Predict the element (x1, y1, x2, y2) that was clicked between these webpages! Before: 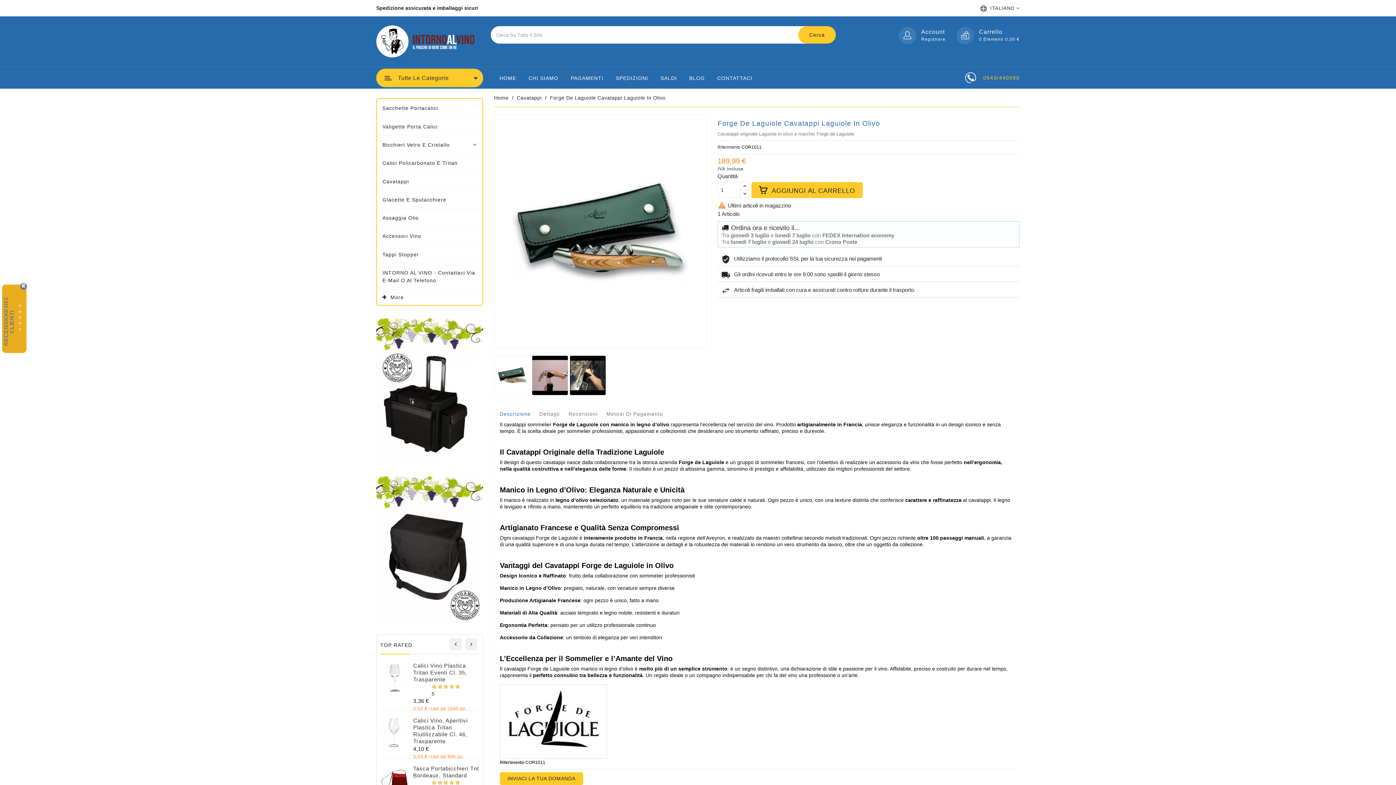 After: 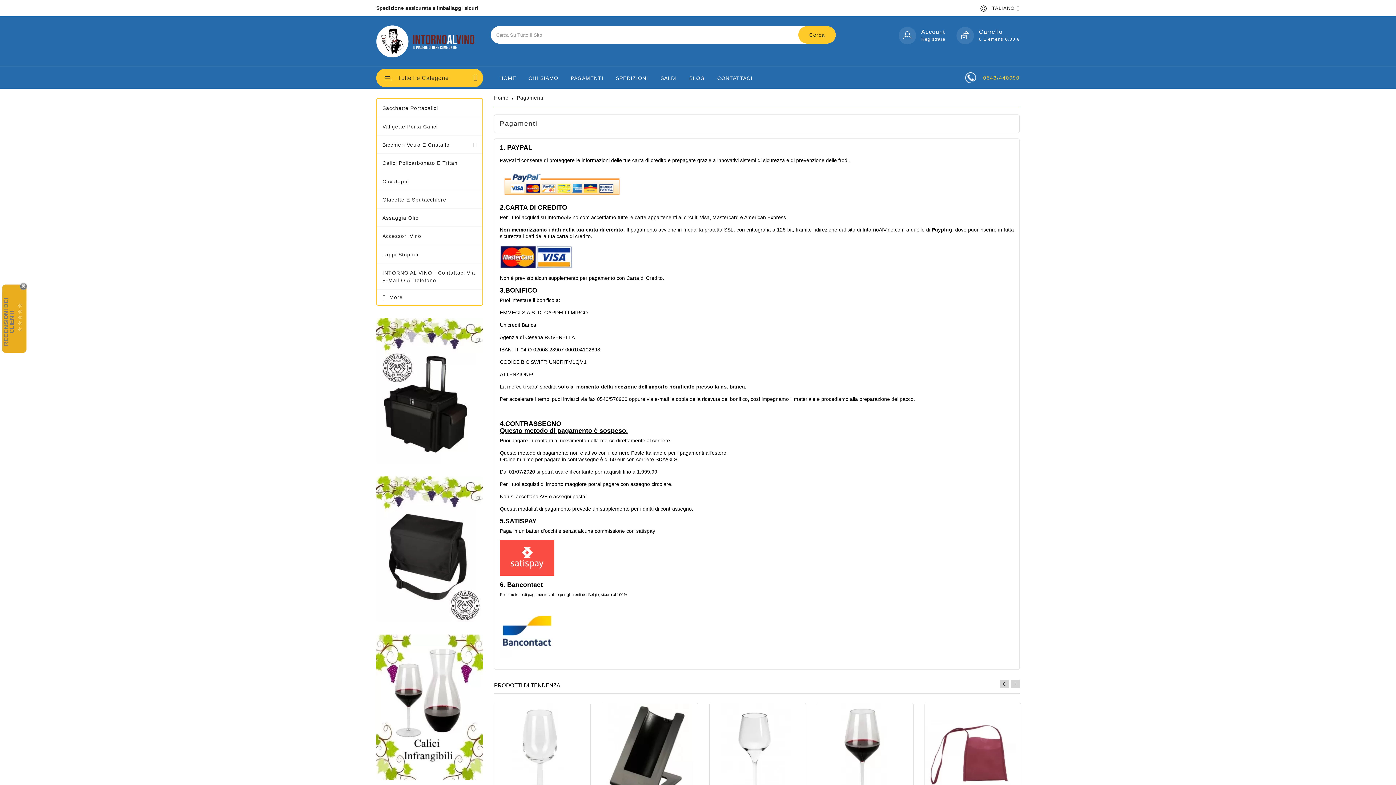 Action: label: PAGAMENTI bbox: (570, 75, 614, 81)